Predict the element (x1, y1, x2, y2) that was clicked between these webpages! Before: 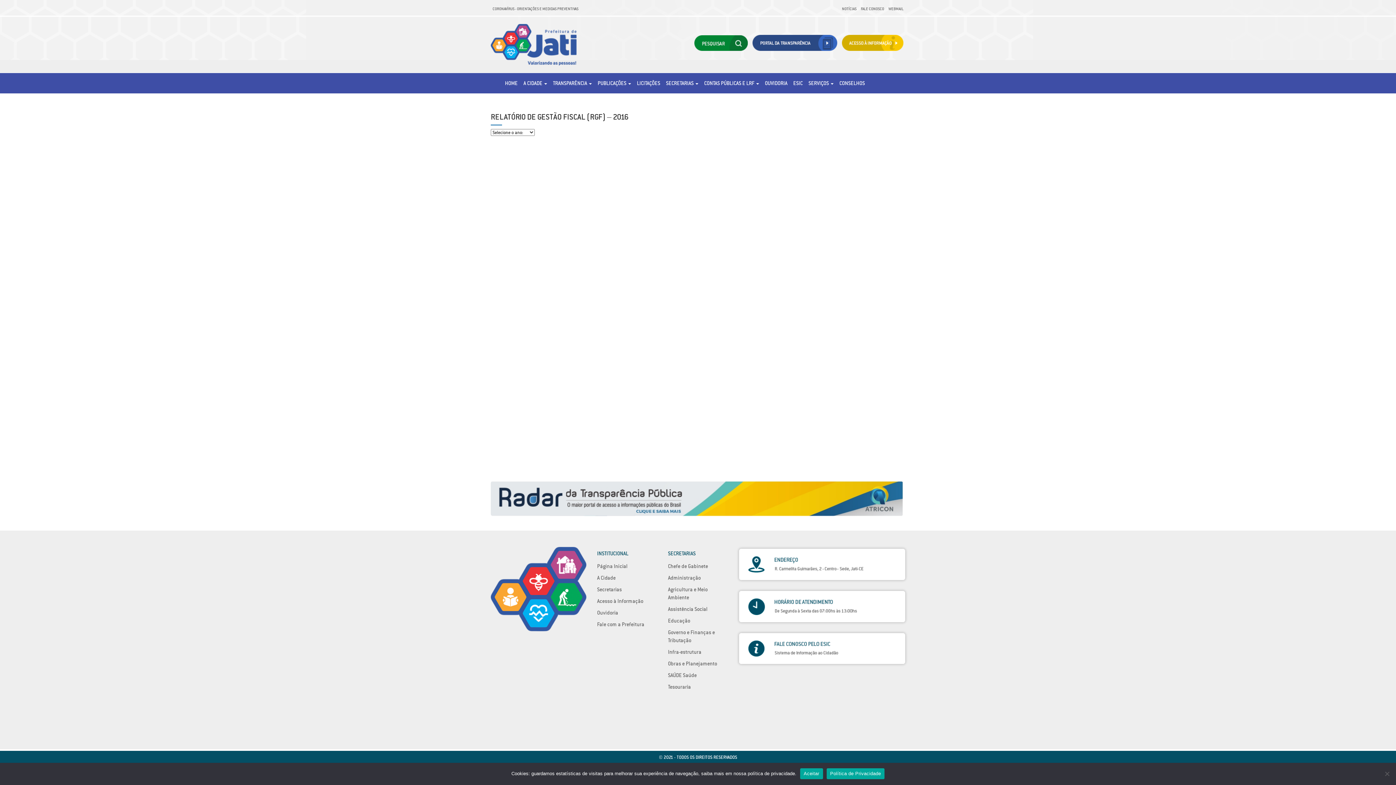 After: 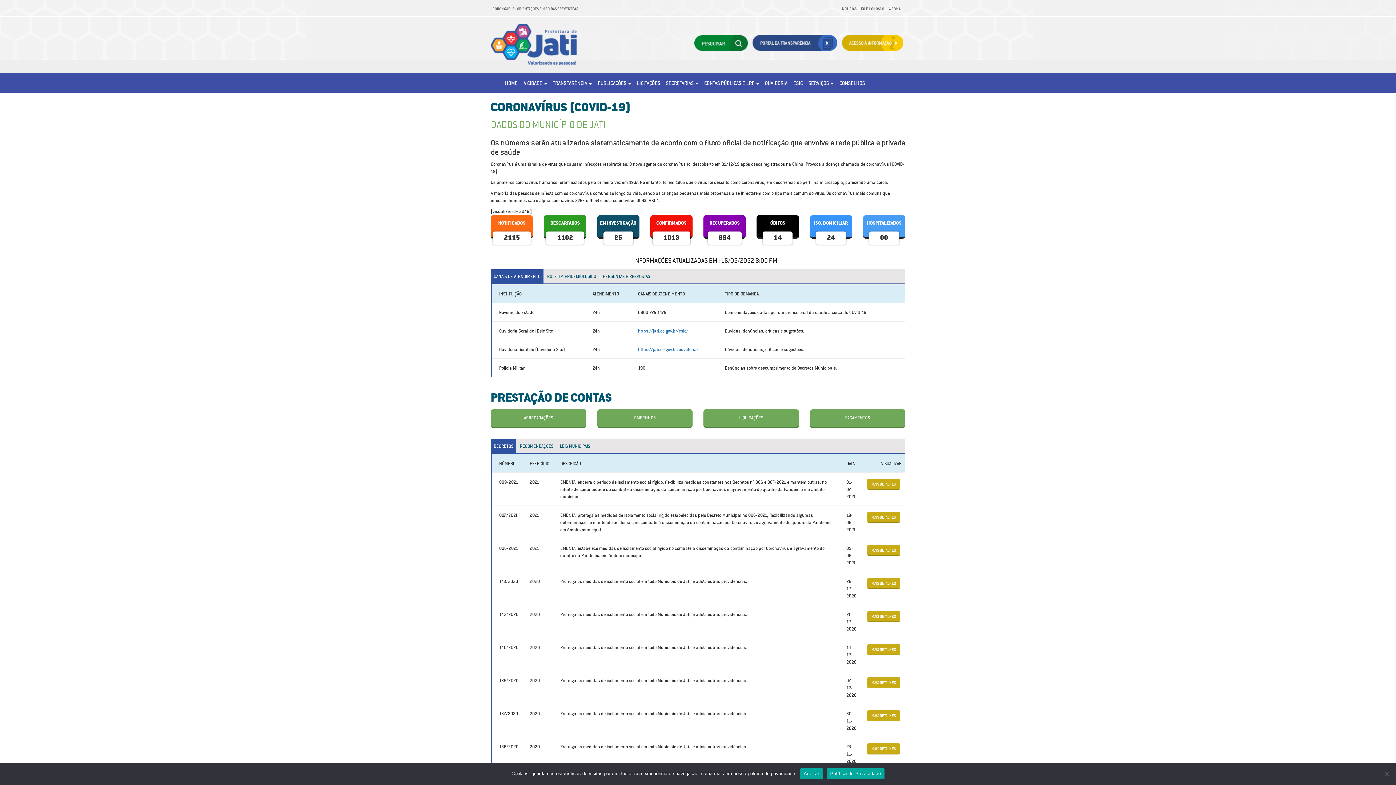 Action: bbox: (492, 6, 578, 11) label: CORONAVÍRUS - ORIENTAÇÕES E MEDIDAS PREVENTIVAS